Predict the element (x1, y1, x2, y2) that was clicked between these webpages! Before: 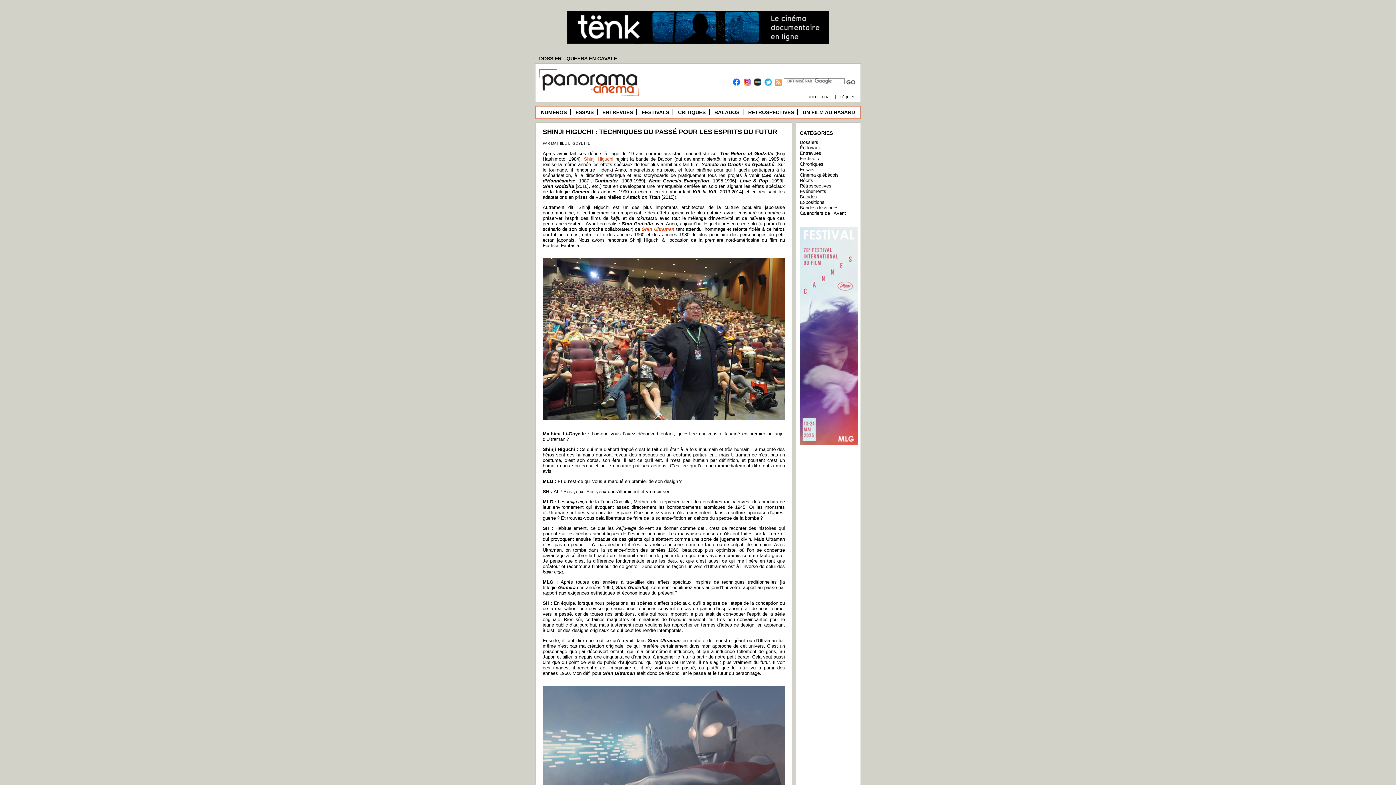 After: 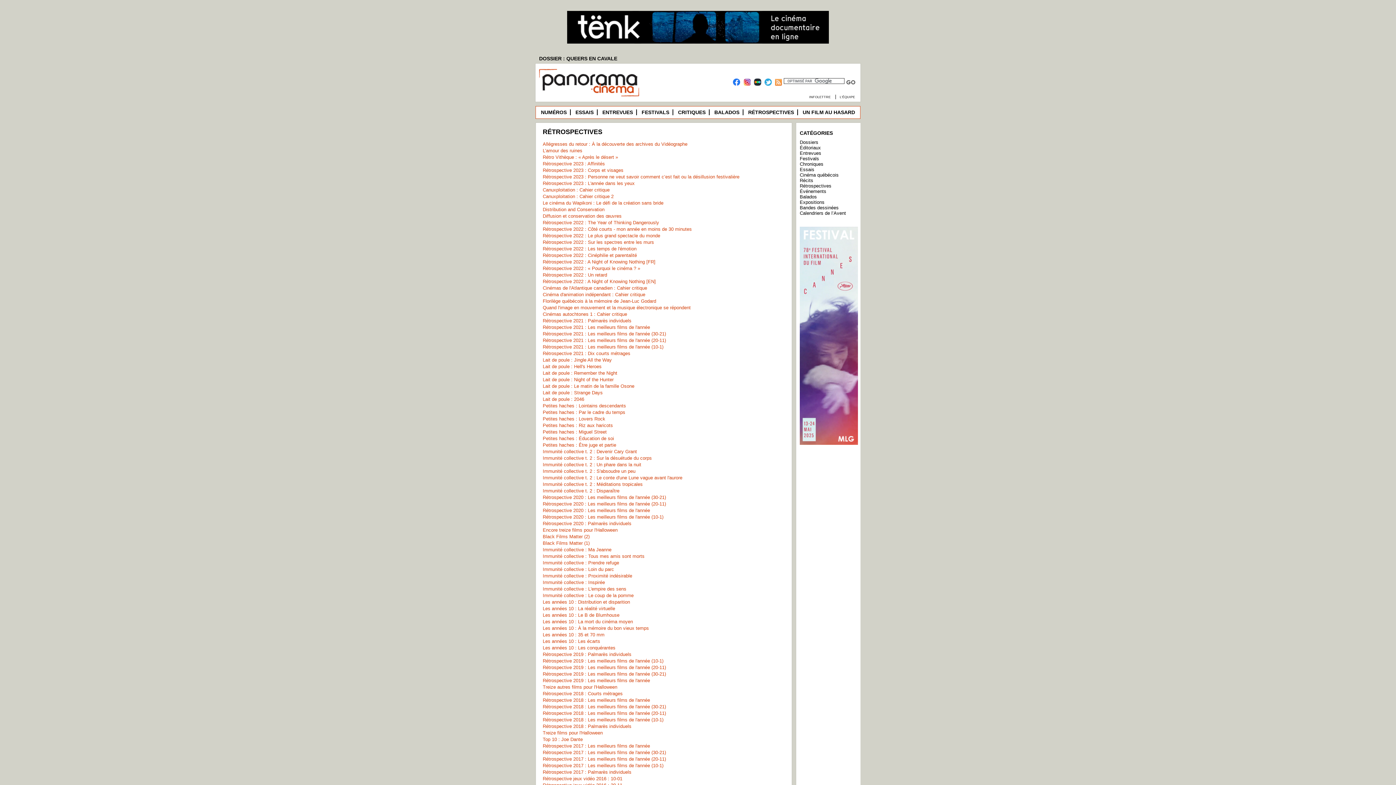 Action: bbox: (745, 109, 798, 115) label: RÉTROSPECTIVES